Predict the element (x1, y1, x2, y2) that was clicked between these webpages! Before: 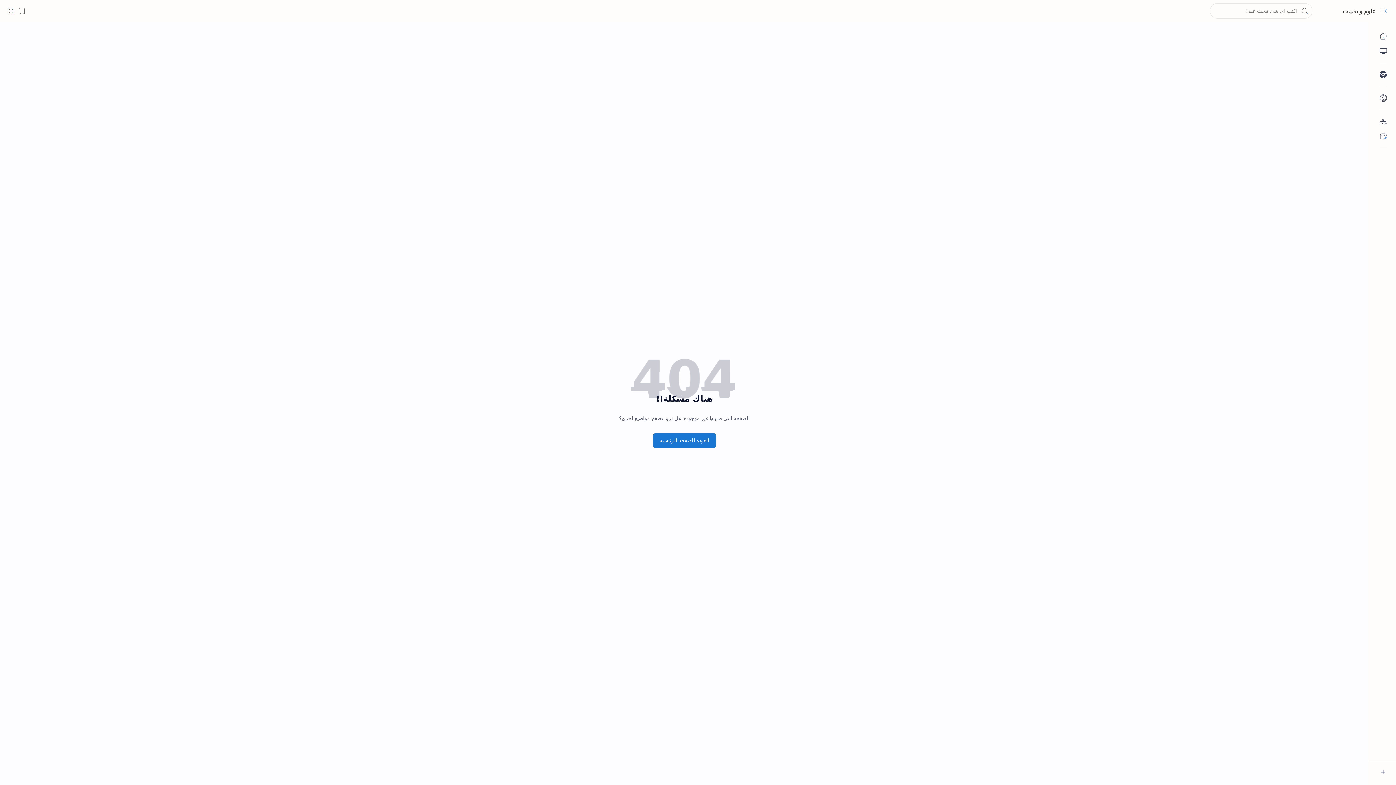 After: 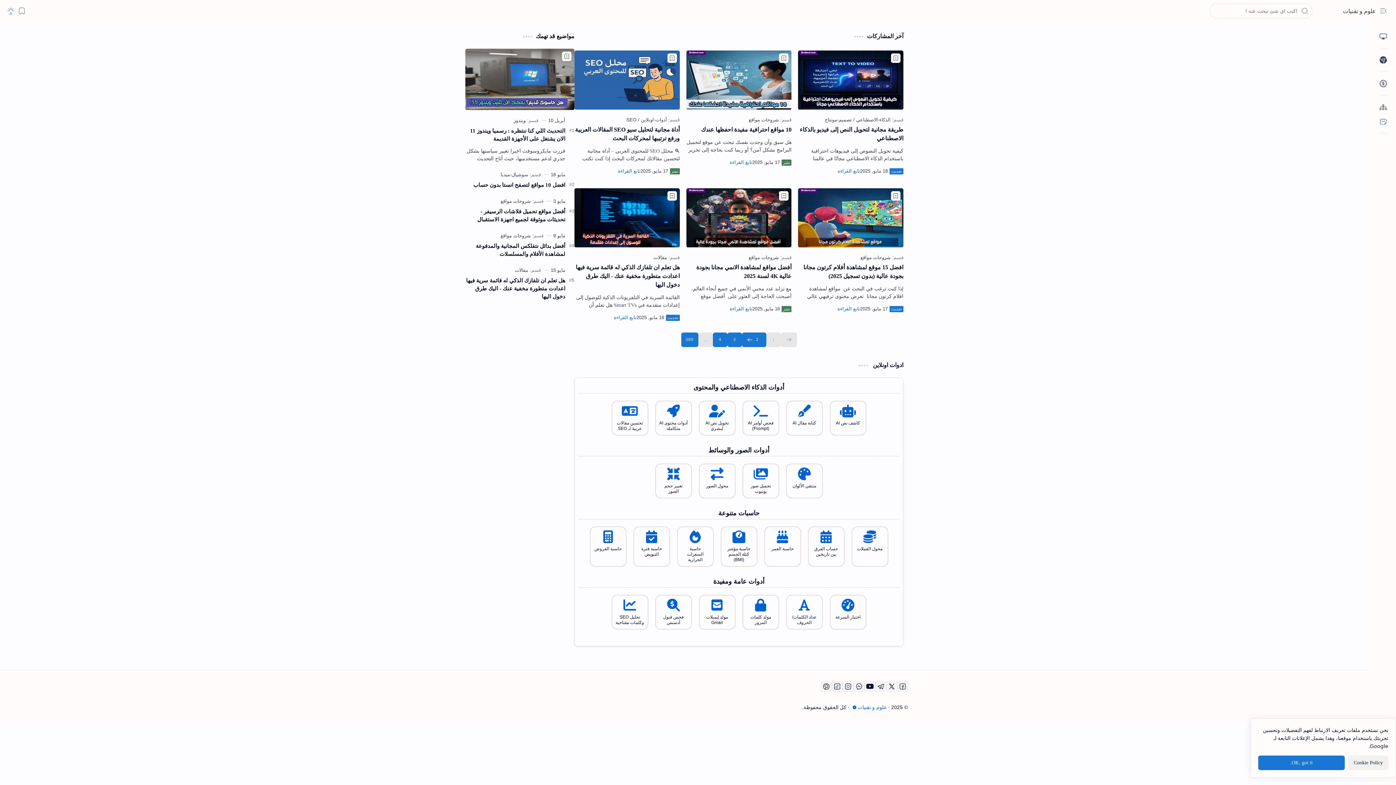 Action: bbox: (1376, 29, 1390, 43) label: الصفحة الرئيسية